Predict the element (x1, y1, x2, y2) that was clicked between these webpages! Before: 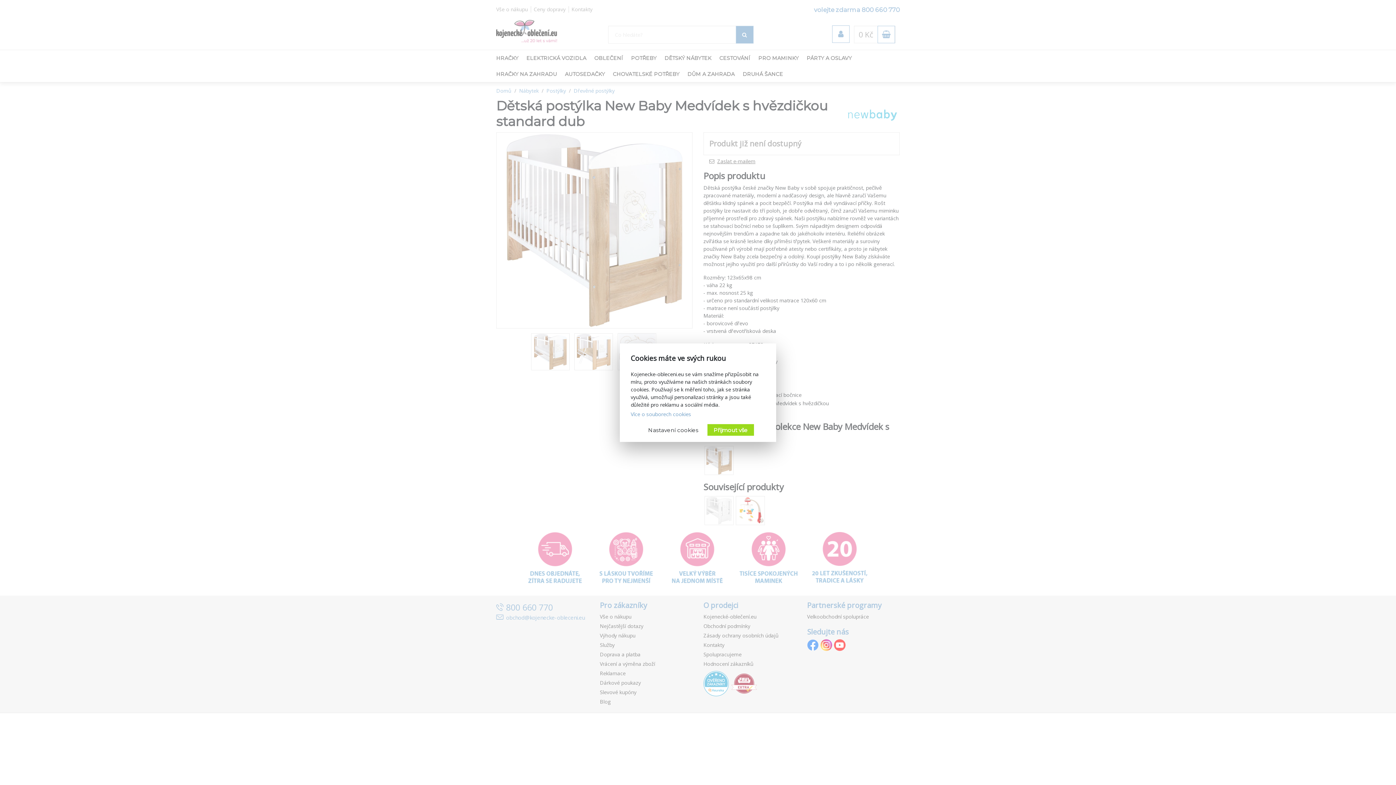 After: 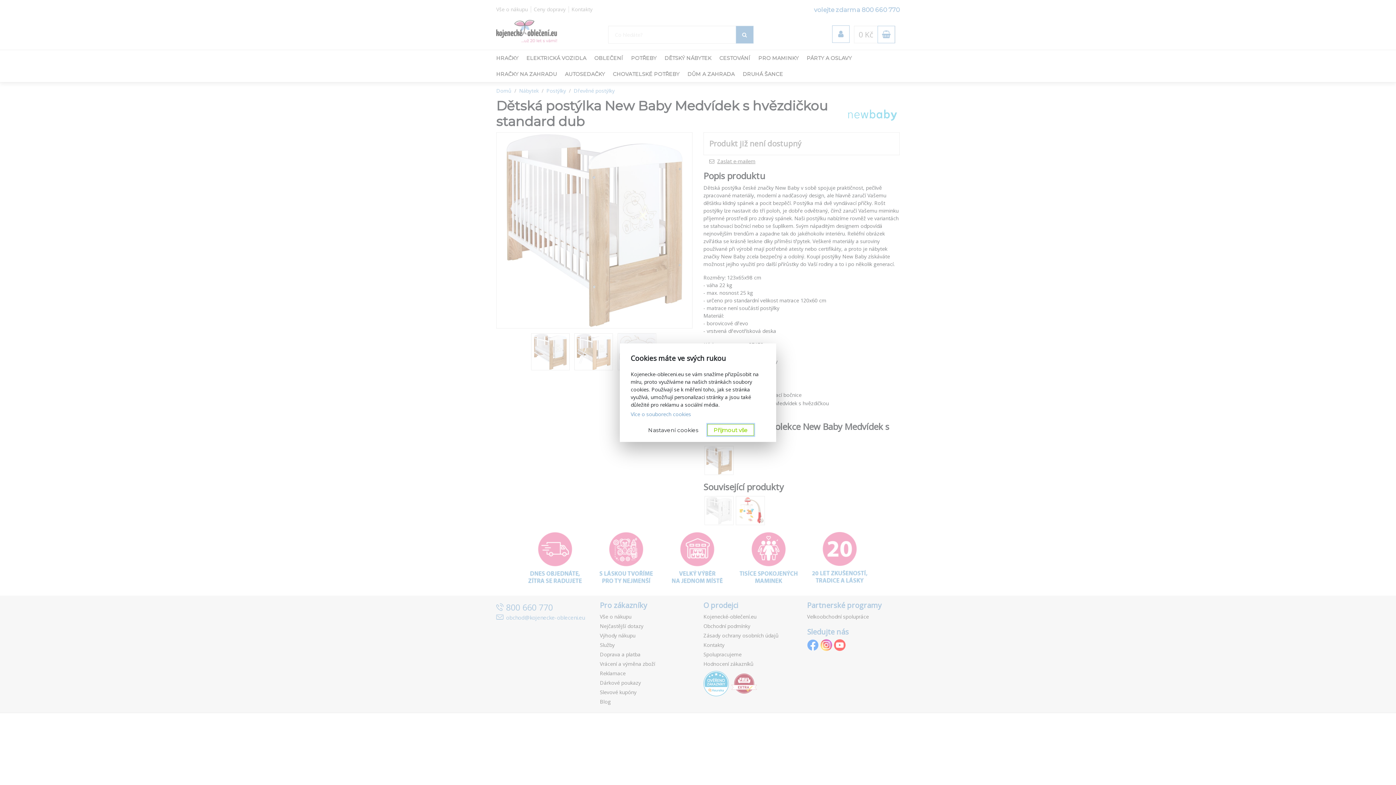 Action: bbox: (707, 424, 754, 435) label: Přijmout vše